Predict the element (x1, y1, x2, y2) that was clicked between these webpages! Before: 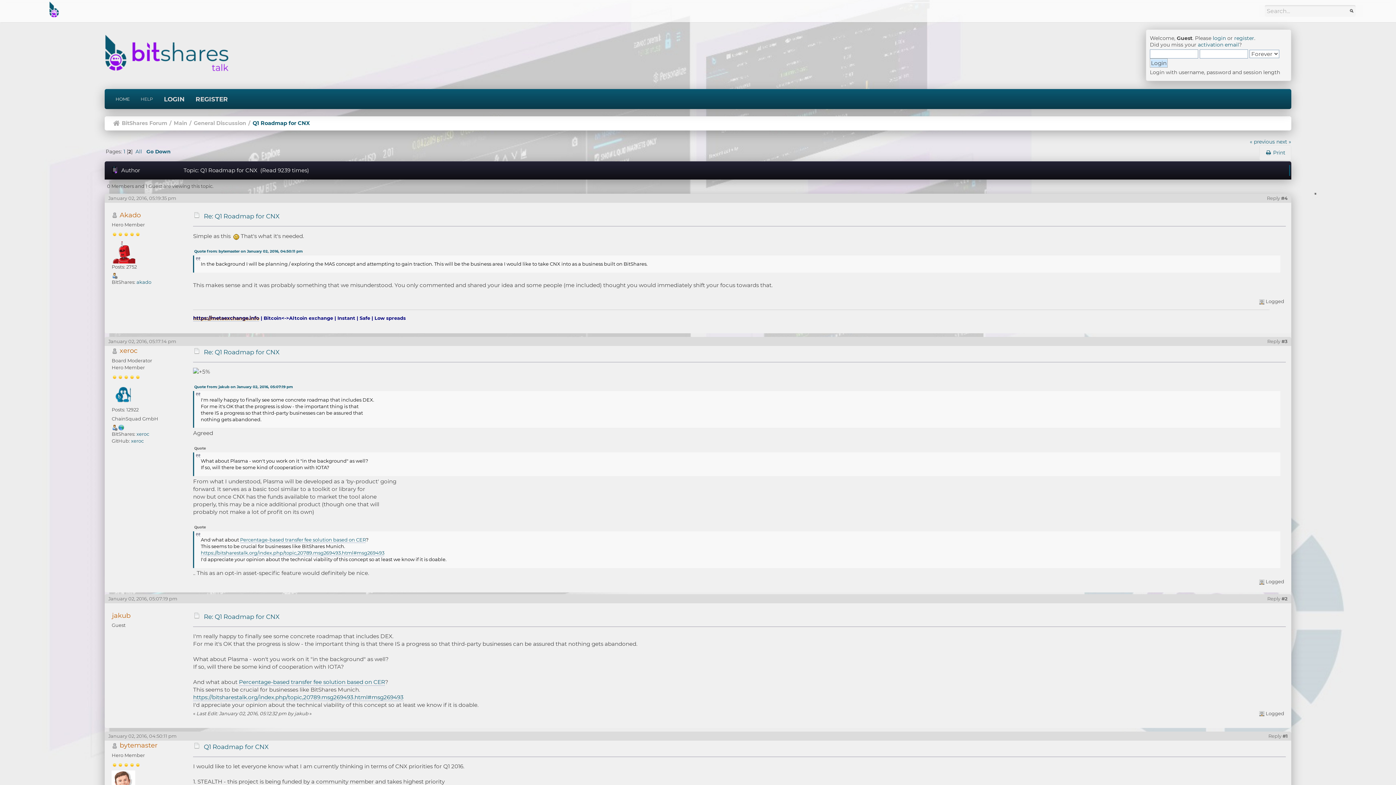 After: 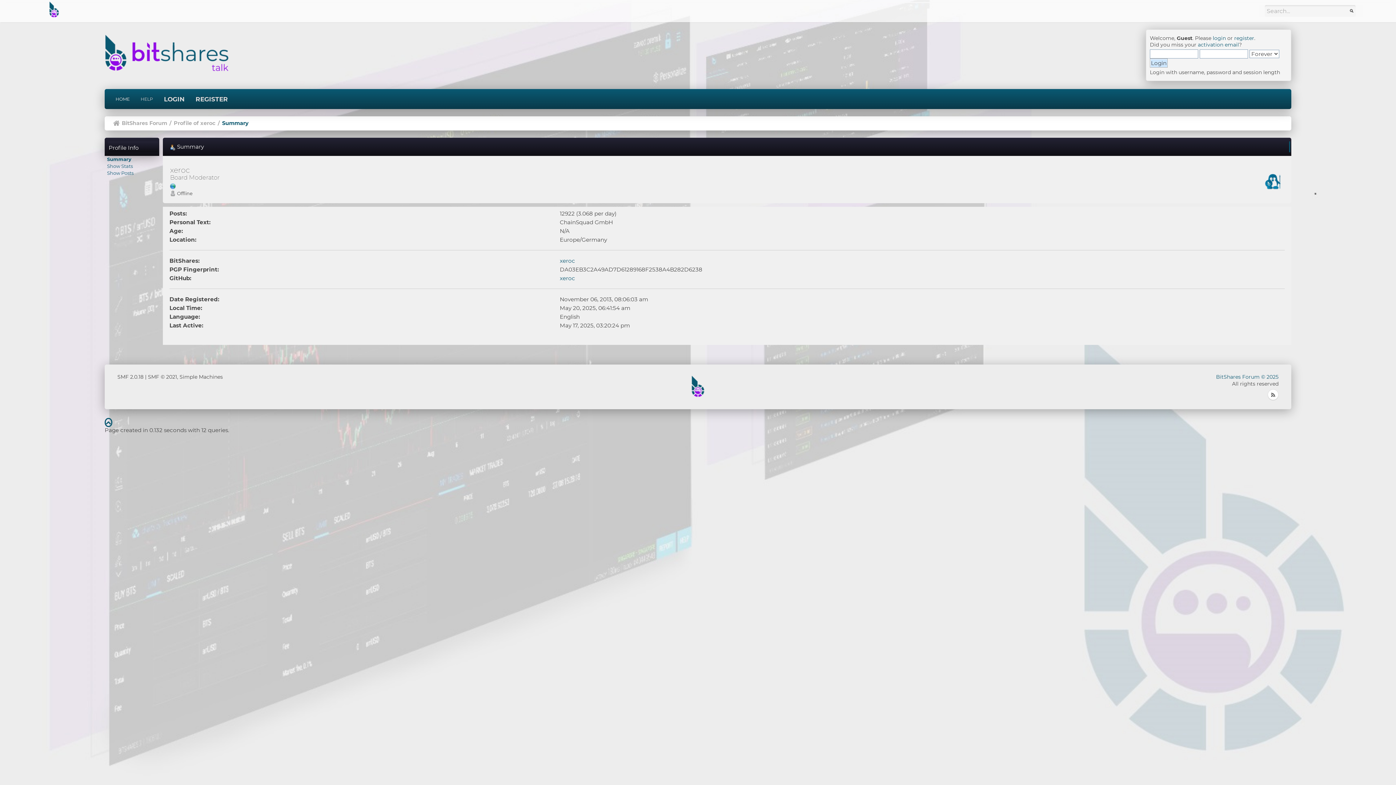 Action: label: xeroc bbox: (119, 346, 137, 355)